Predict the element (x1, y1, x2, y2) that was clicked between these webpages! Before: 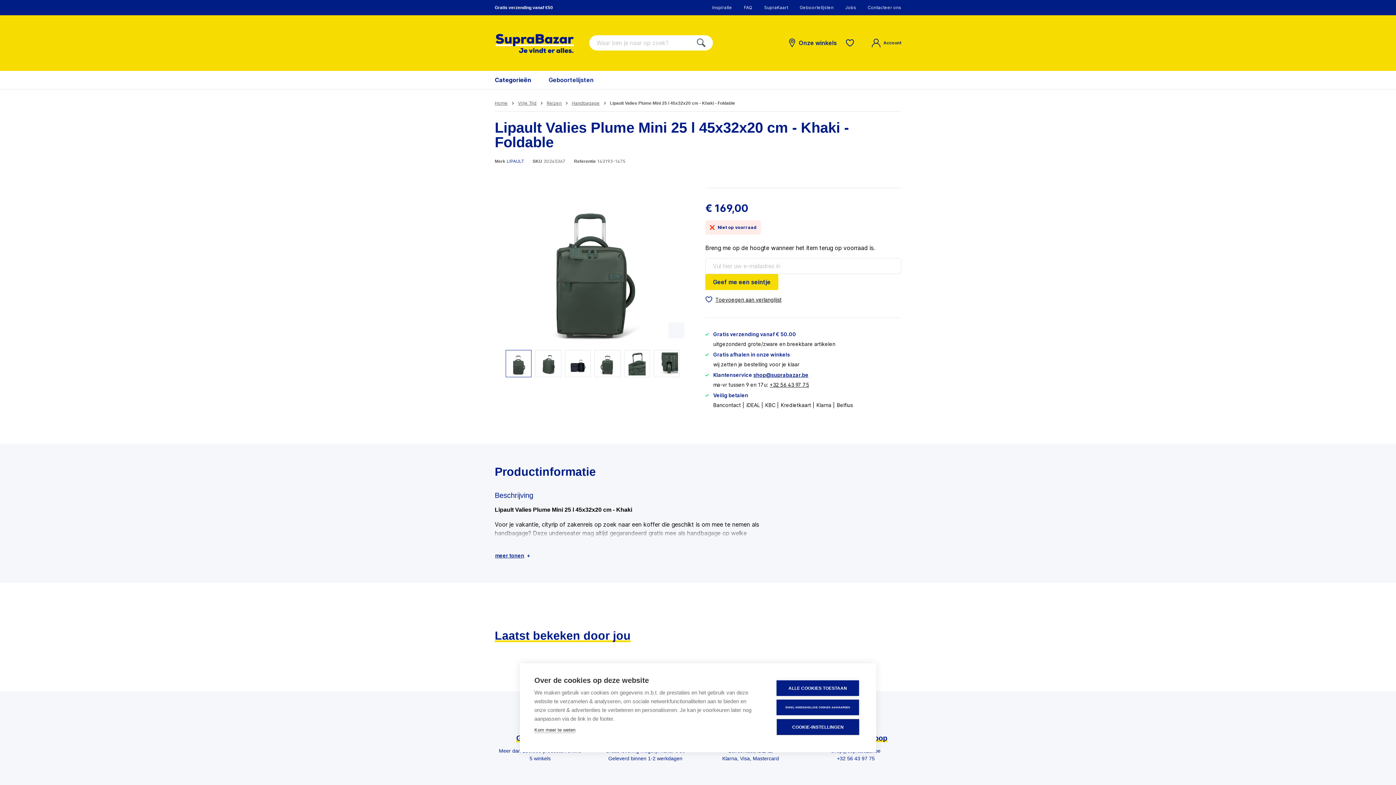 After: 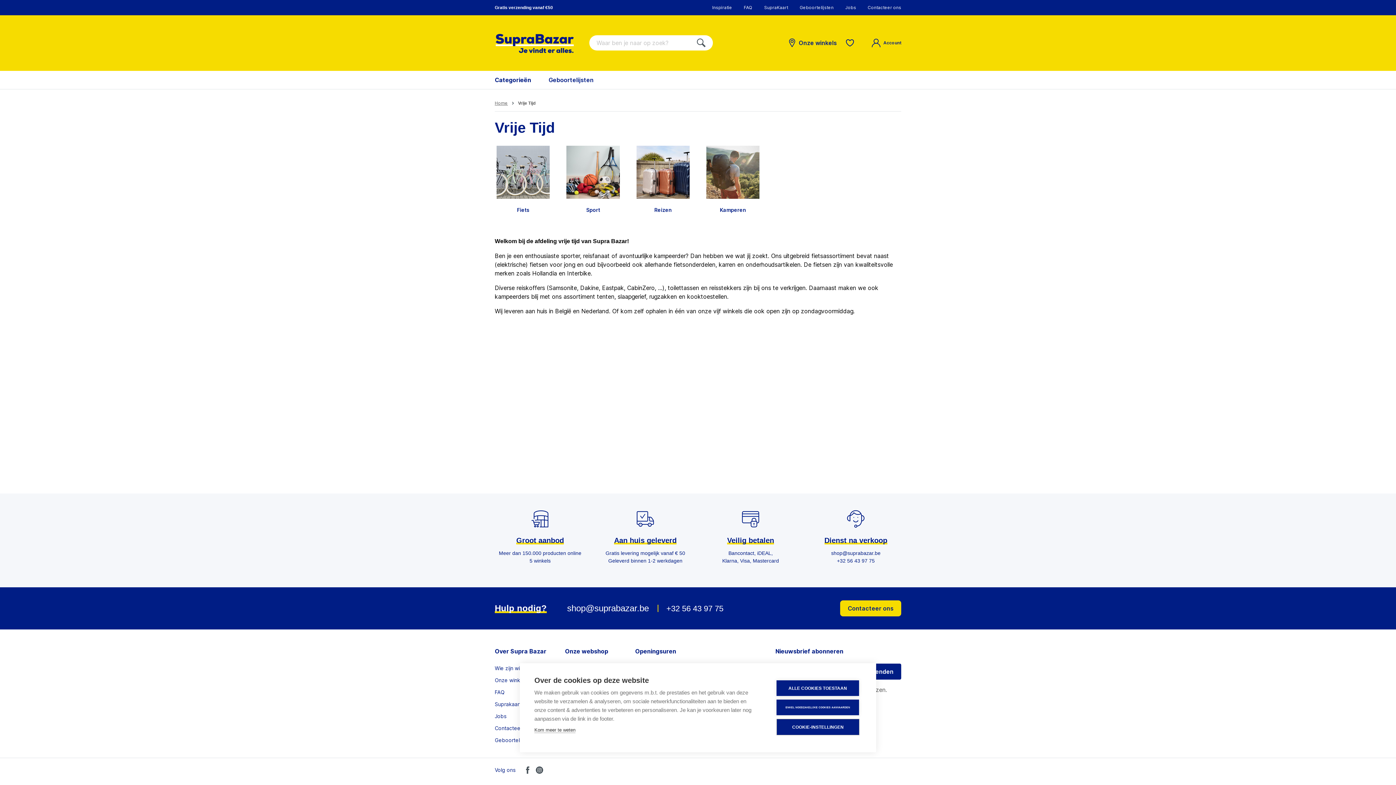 Action: bbox: (518, 100, 536, 105) label: Vrije Tijd